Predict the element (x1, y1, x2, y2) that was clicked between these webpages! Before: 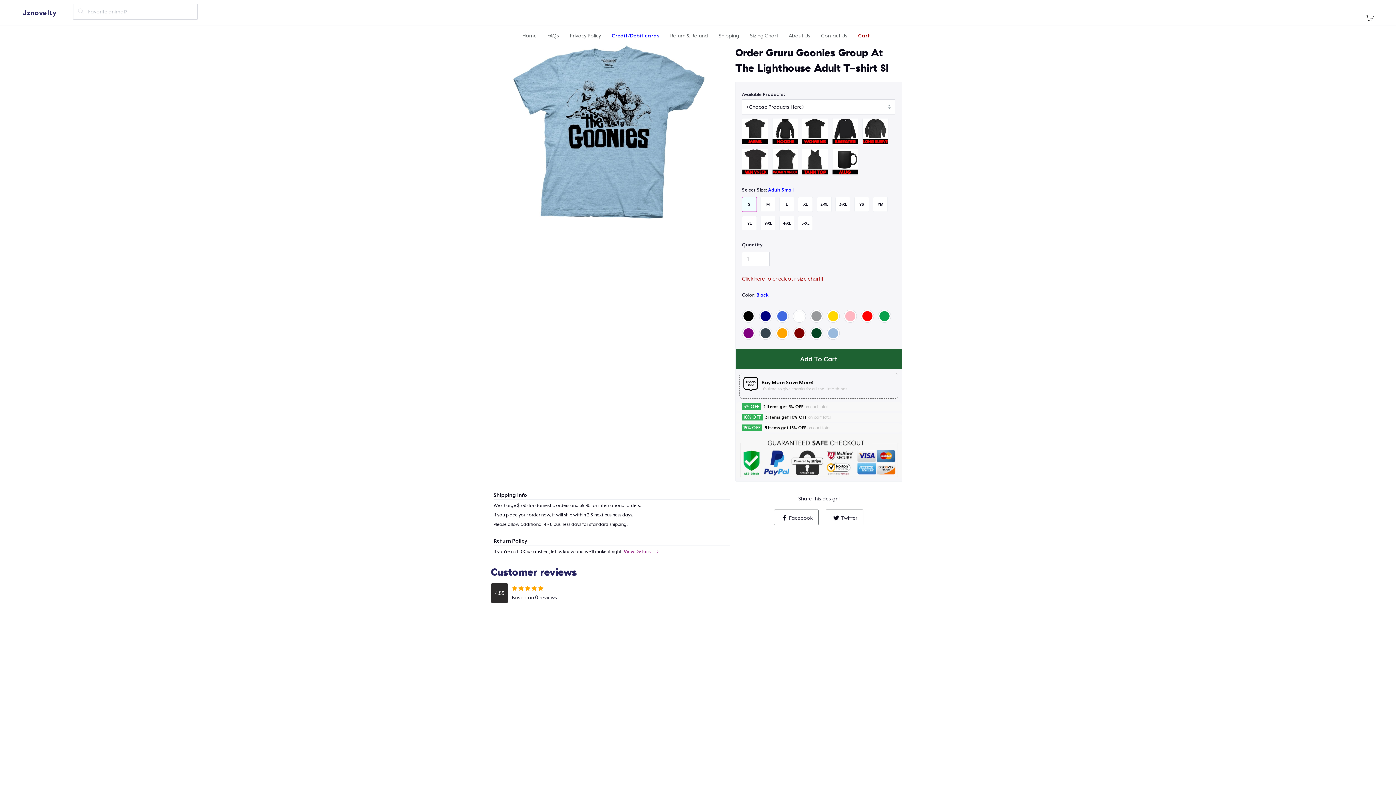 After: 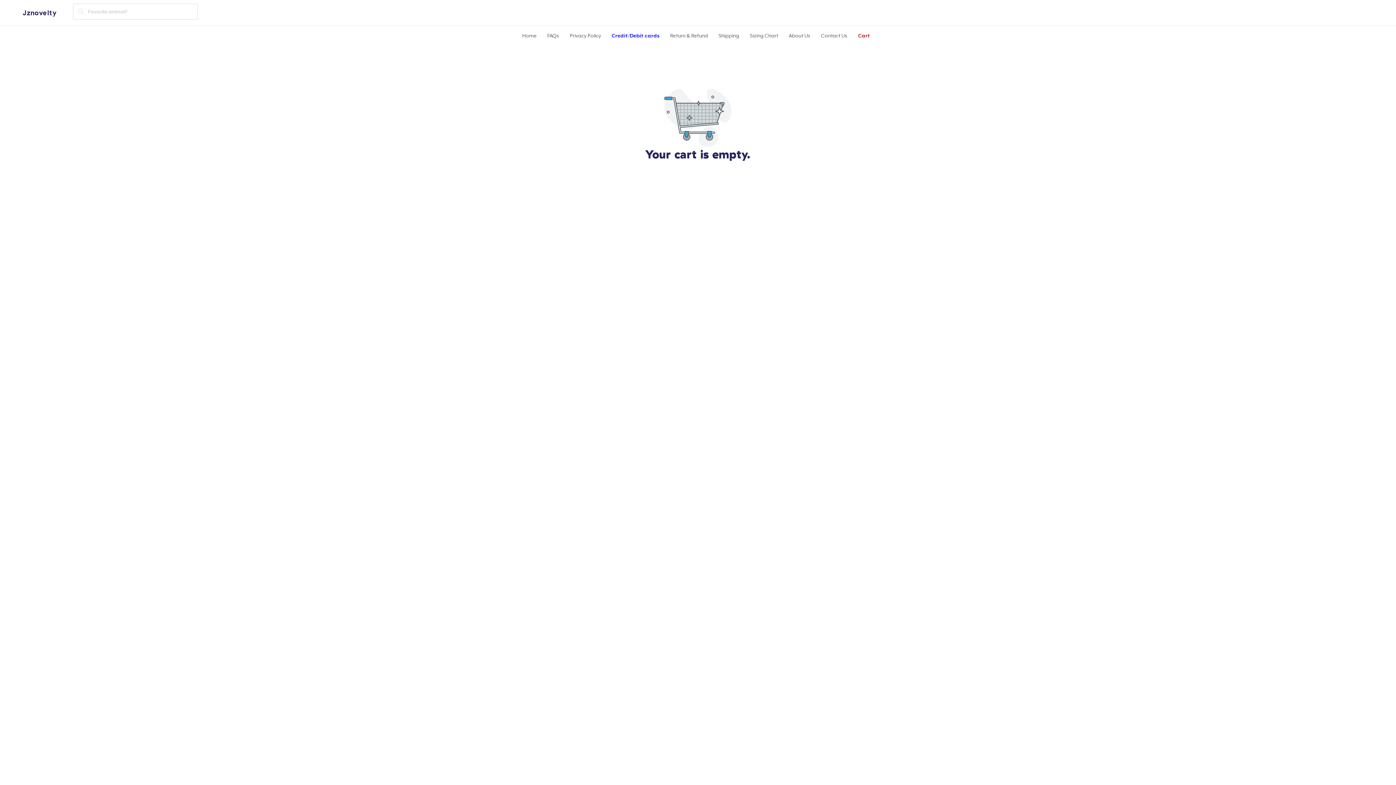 Action: label: Shopping Cart bbox: (1361, 1, 1380, 22)